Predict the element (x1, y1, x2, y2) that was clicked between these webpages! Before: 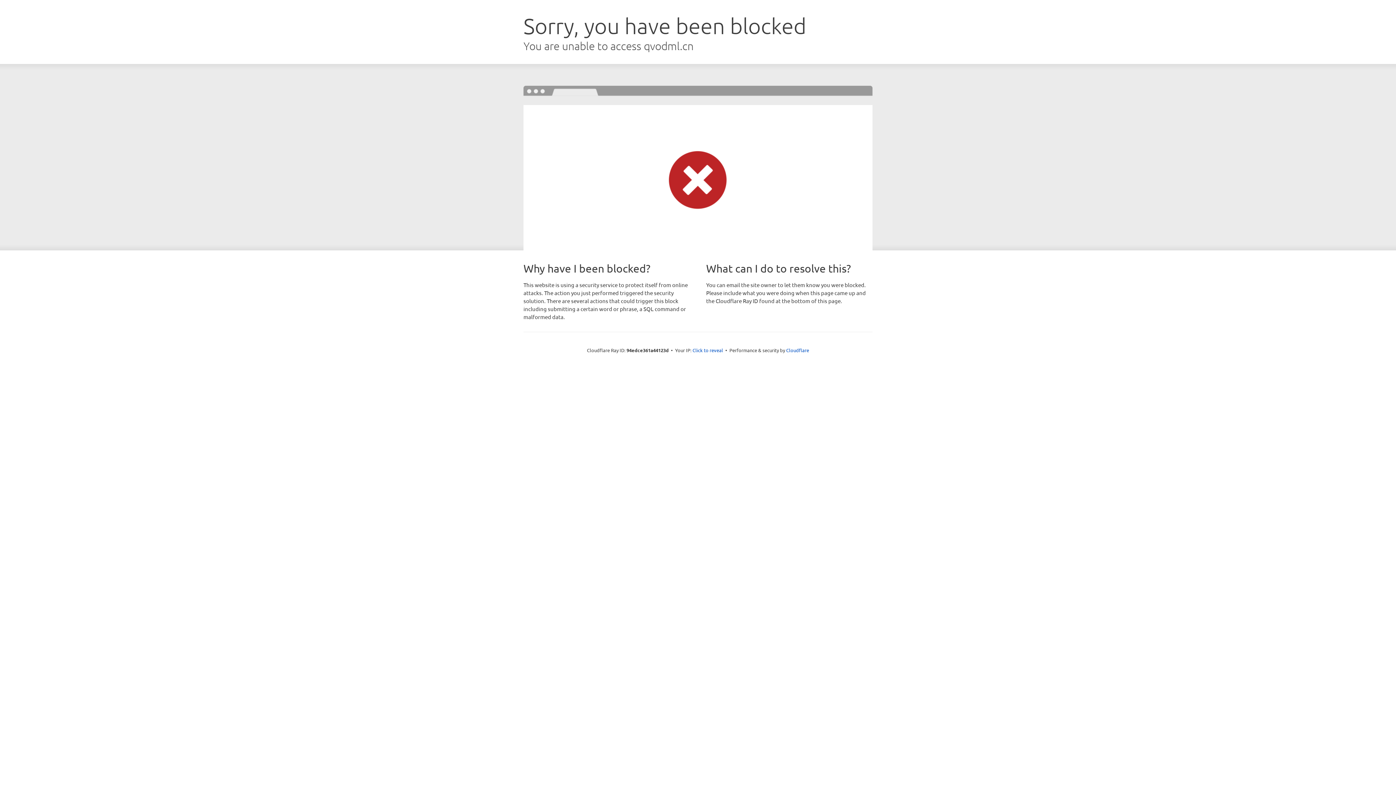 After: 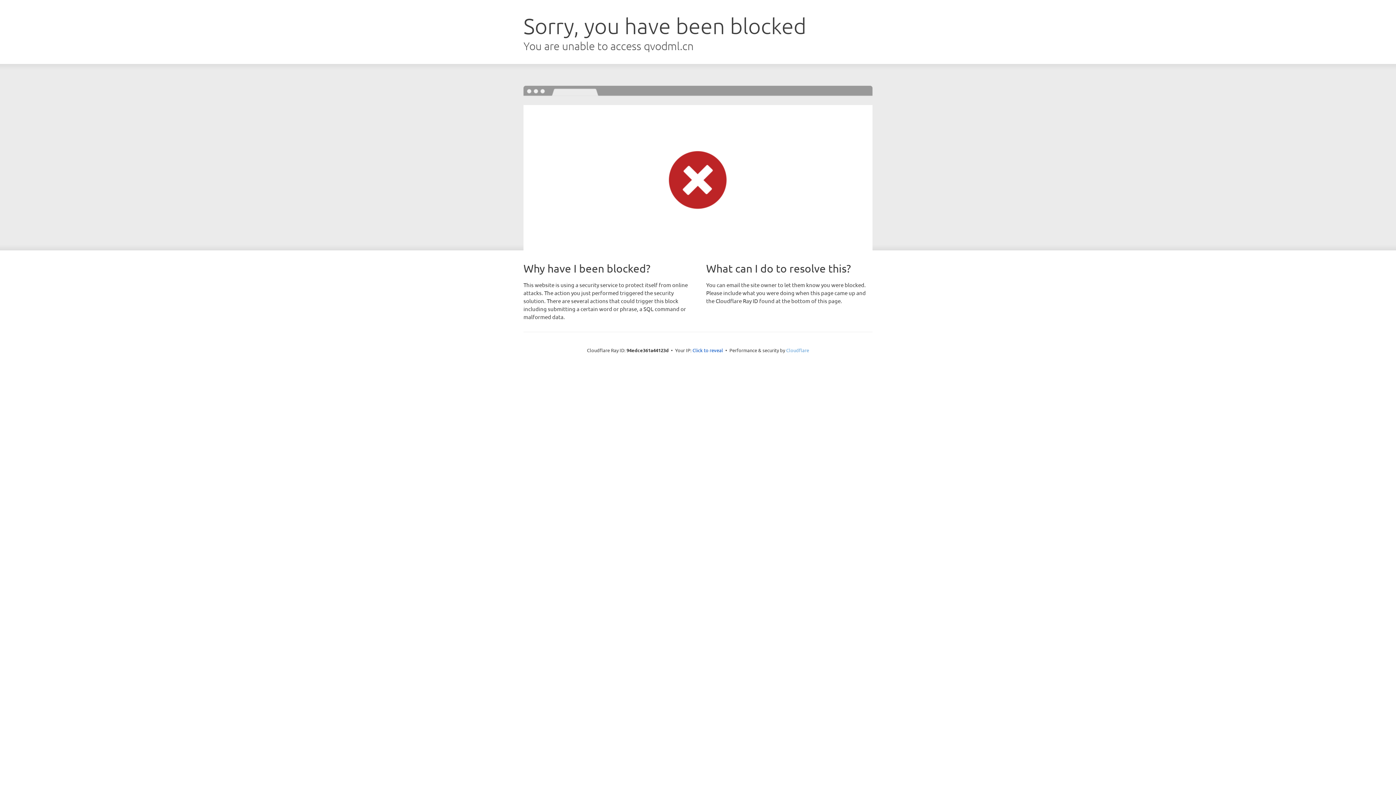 Action: bbox: (786, 347, 809, 353) label: Cloudflare